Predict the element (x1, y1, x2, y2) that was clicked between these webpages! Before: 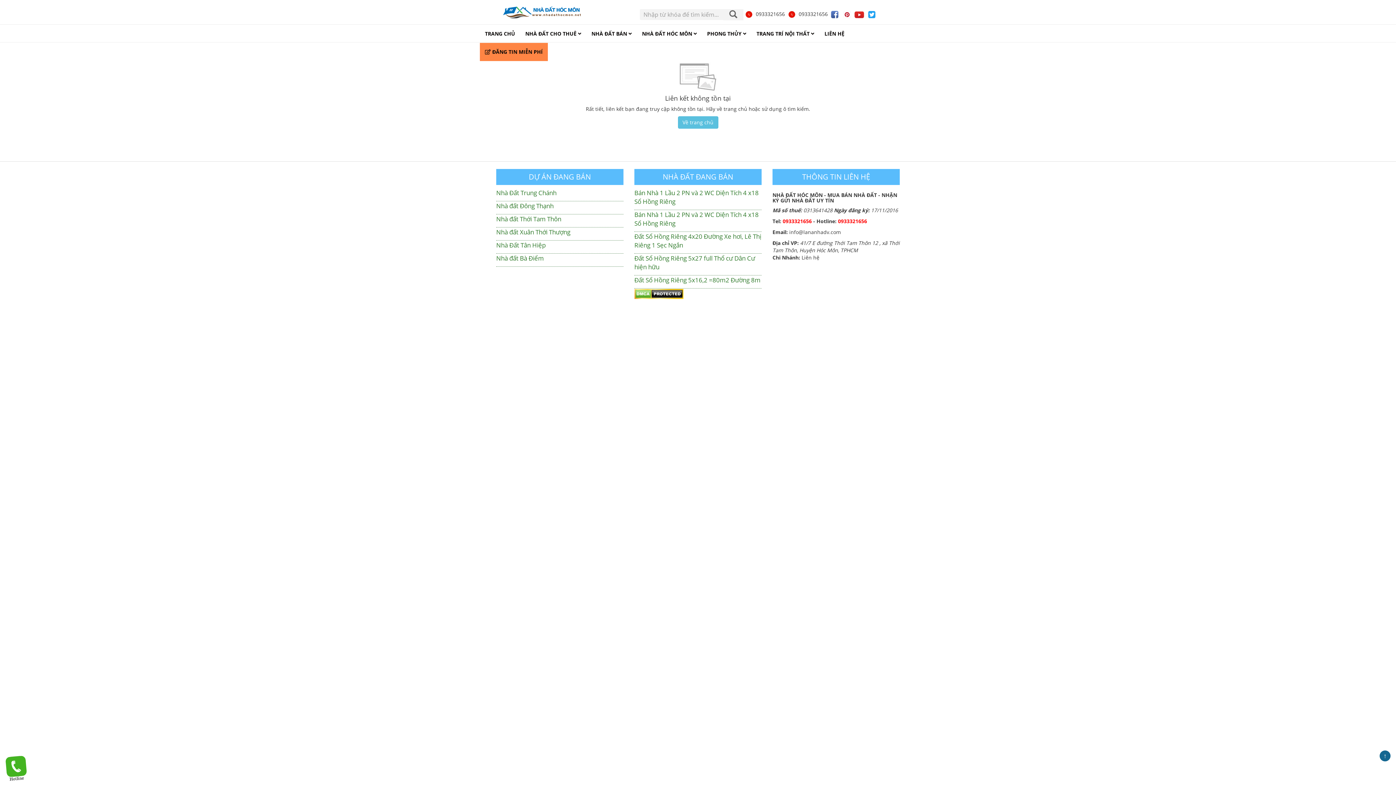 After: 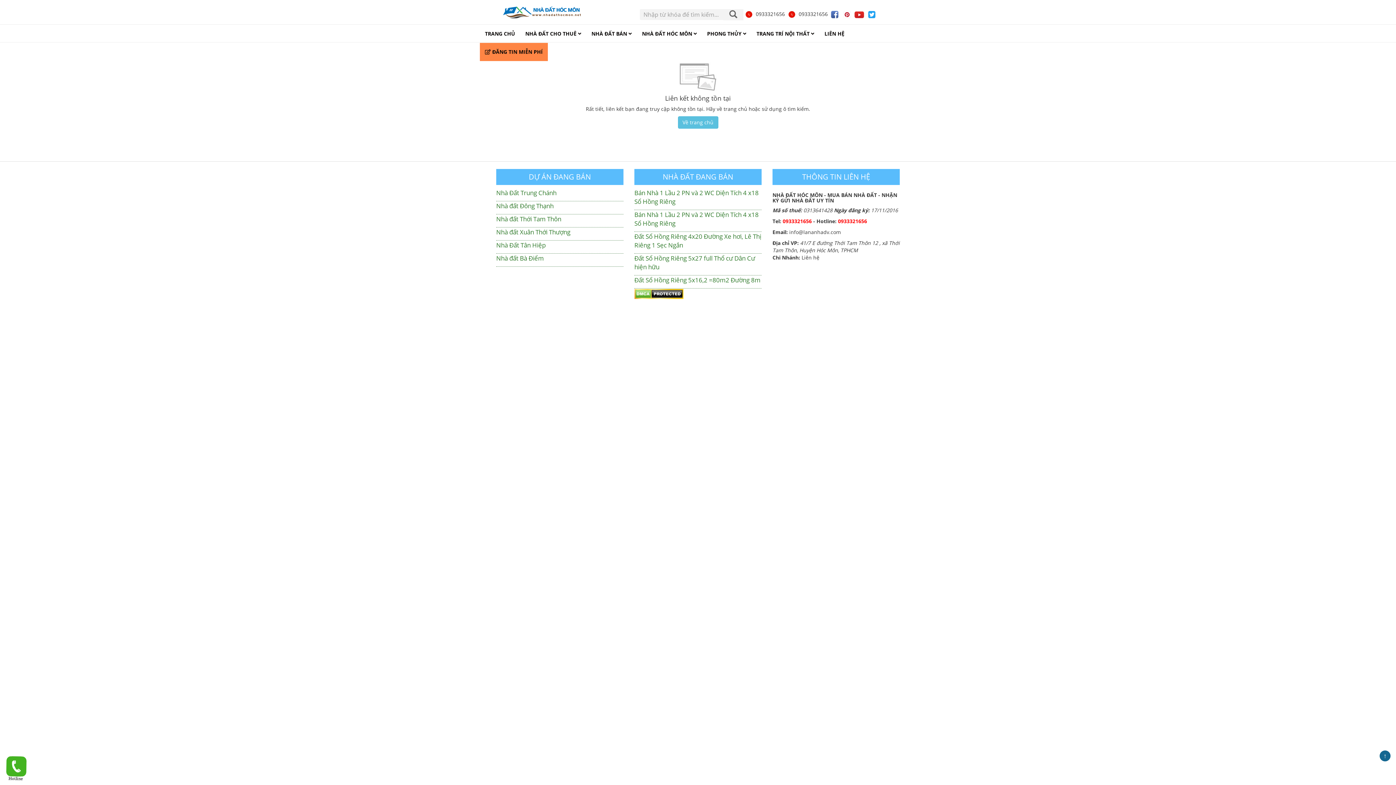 Action: bbox: (866, 10, 877, 17)